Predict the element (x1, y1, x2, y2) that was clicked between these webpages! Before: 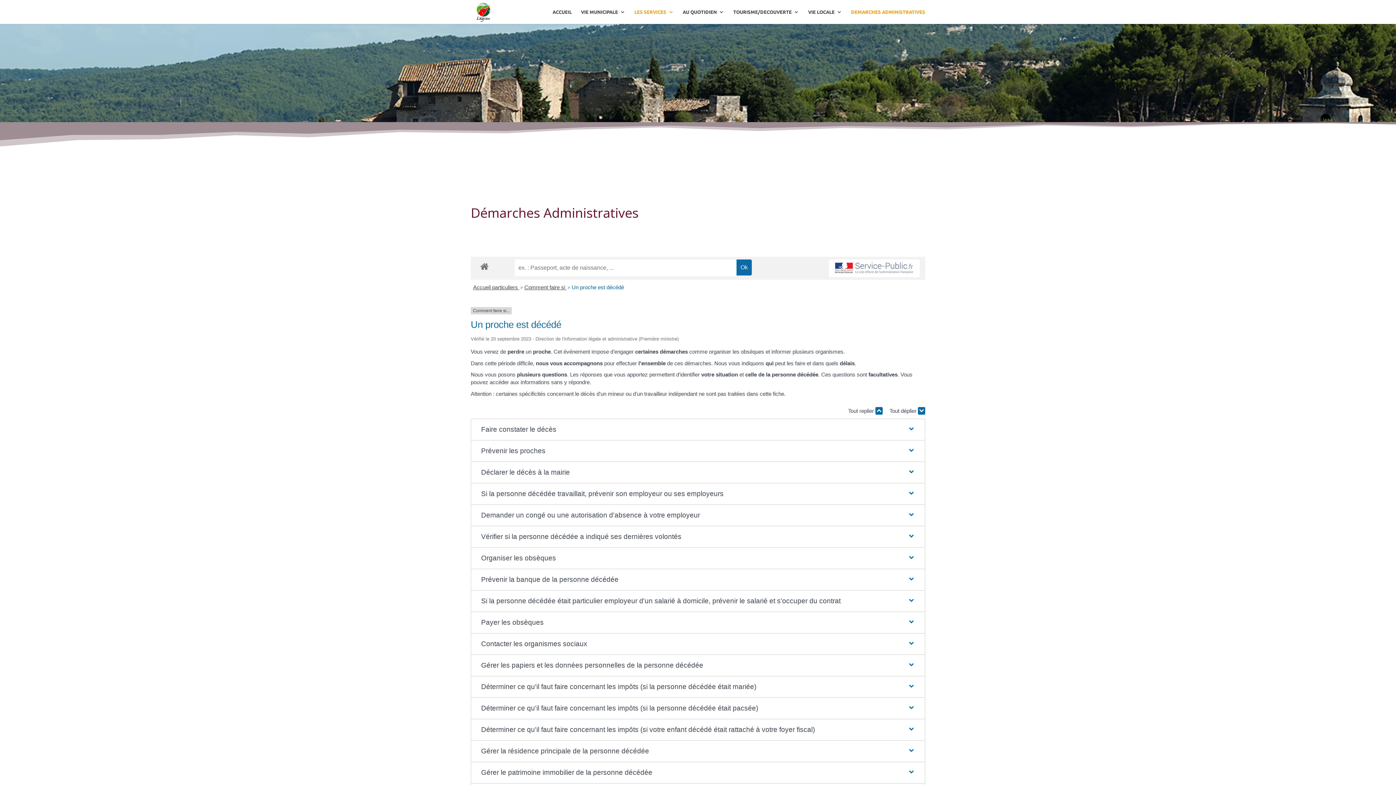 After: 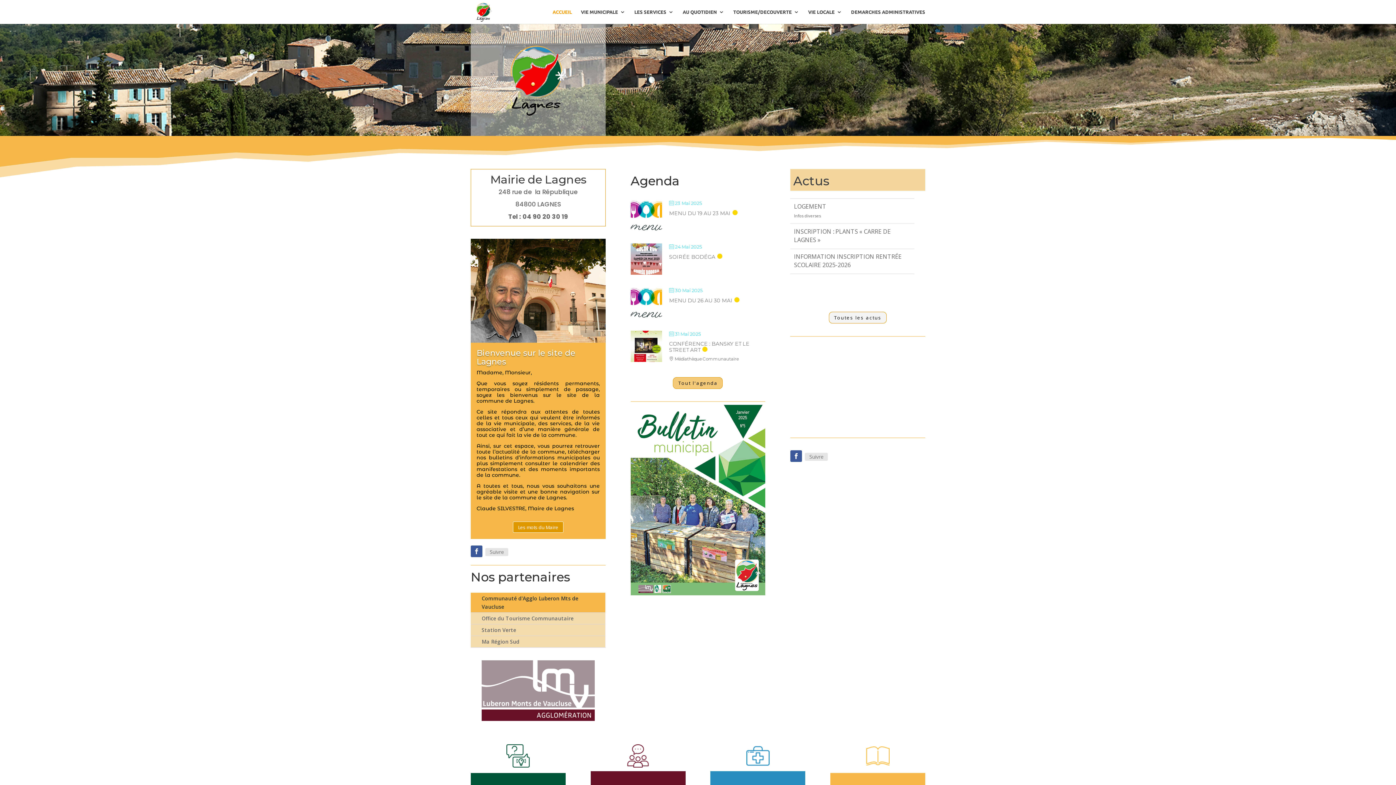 Action: bbox: (472, 8, 496, 14)